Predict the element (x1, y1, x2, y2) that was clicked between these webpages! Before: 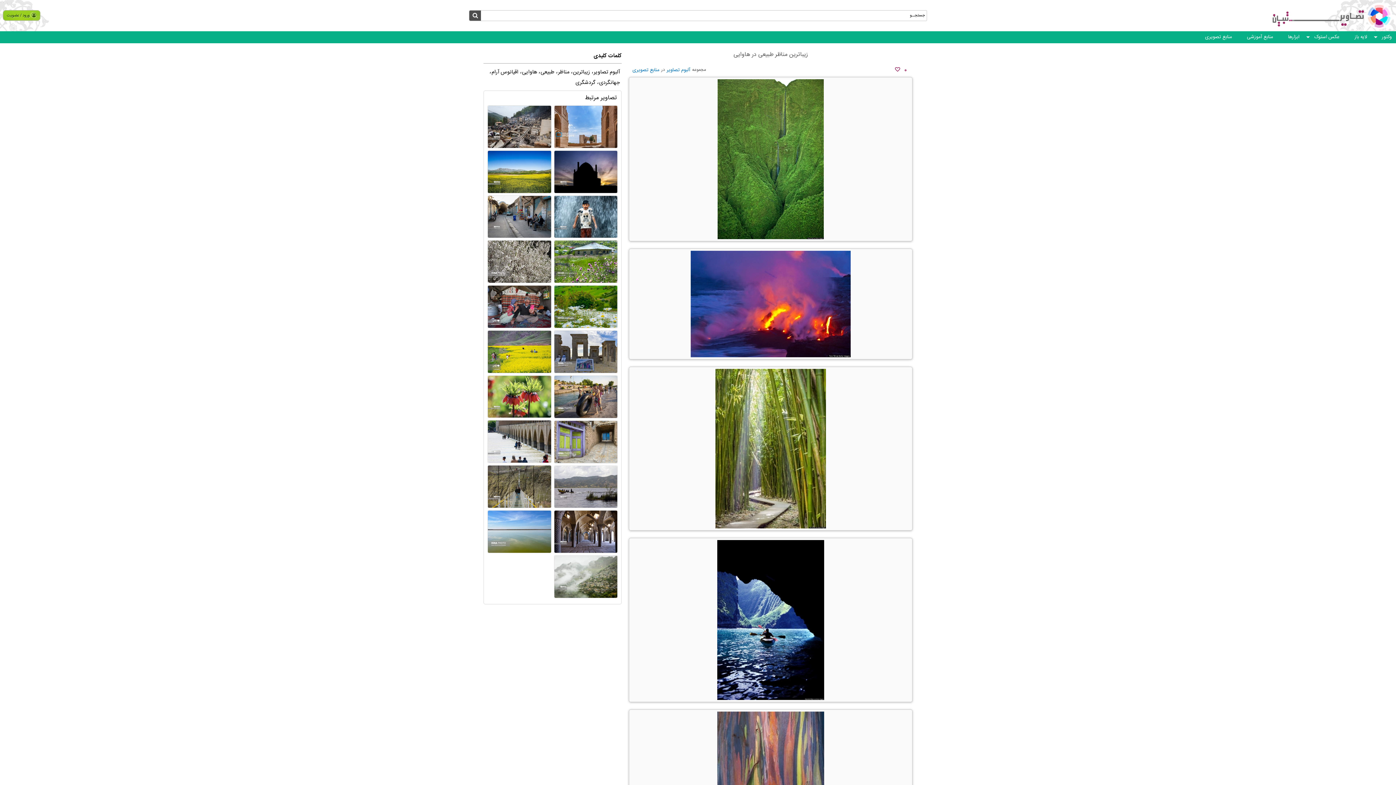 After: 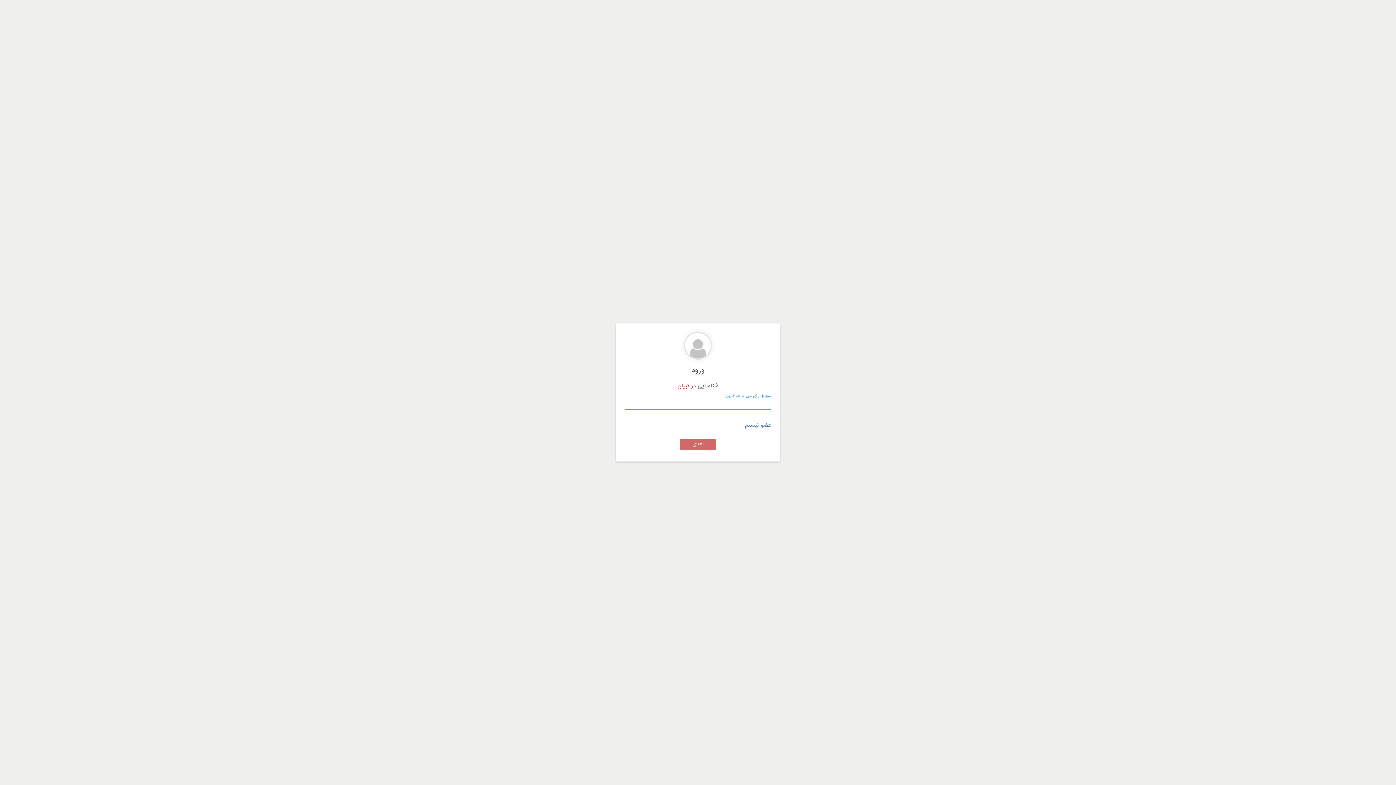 Action: label: ورود / عضویت bbox: (2, 10, 40, 20)